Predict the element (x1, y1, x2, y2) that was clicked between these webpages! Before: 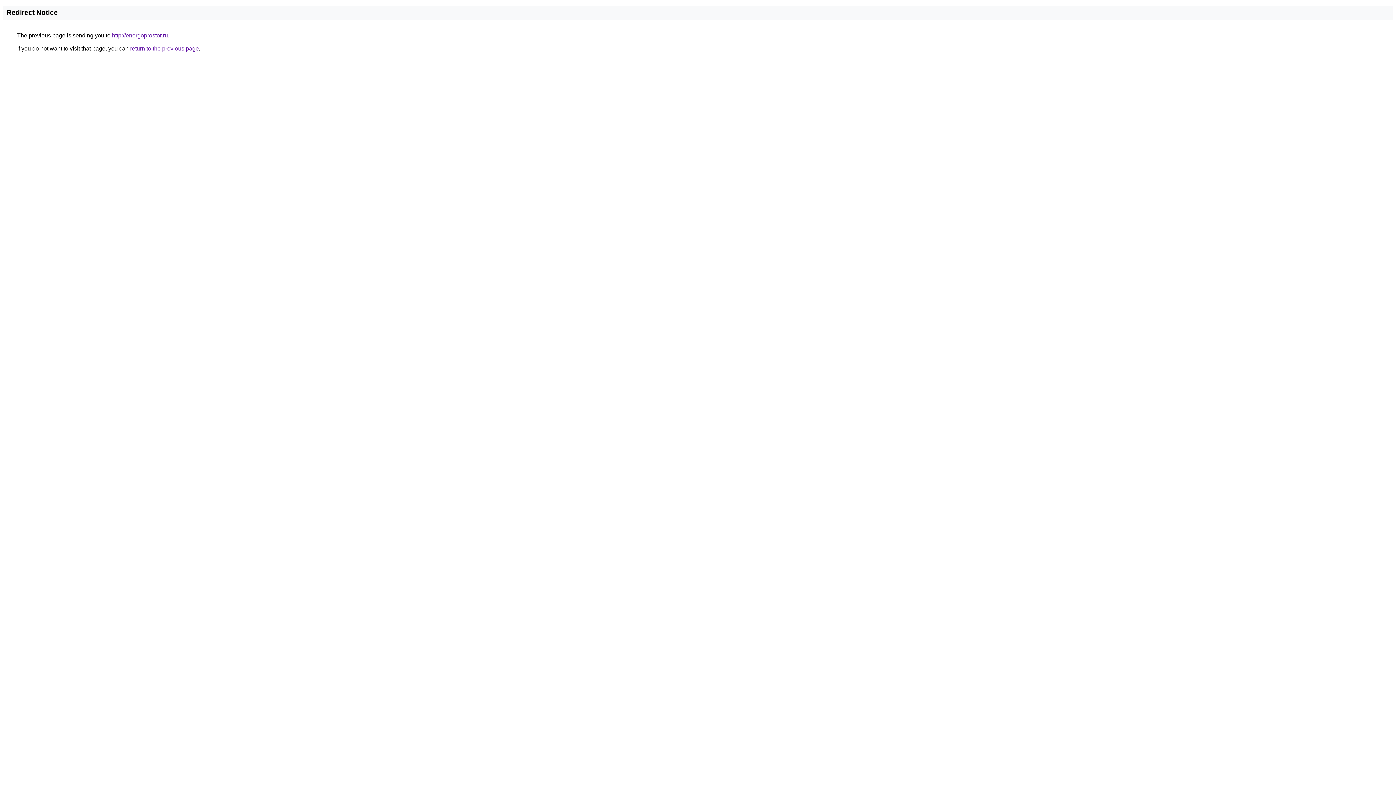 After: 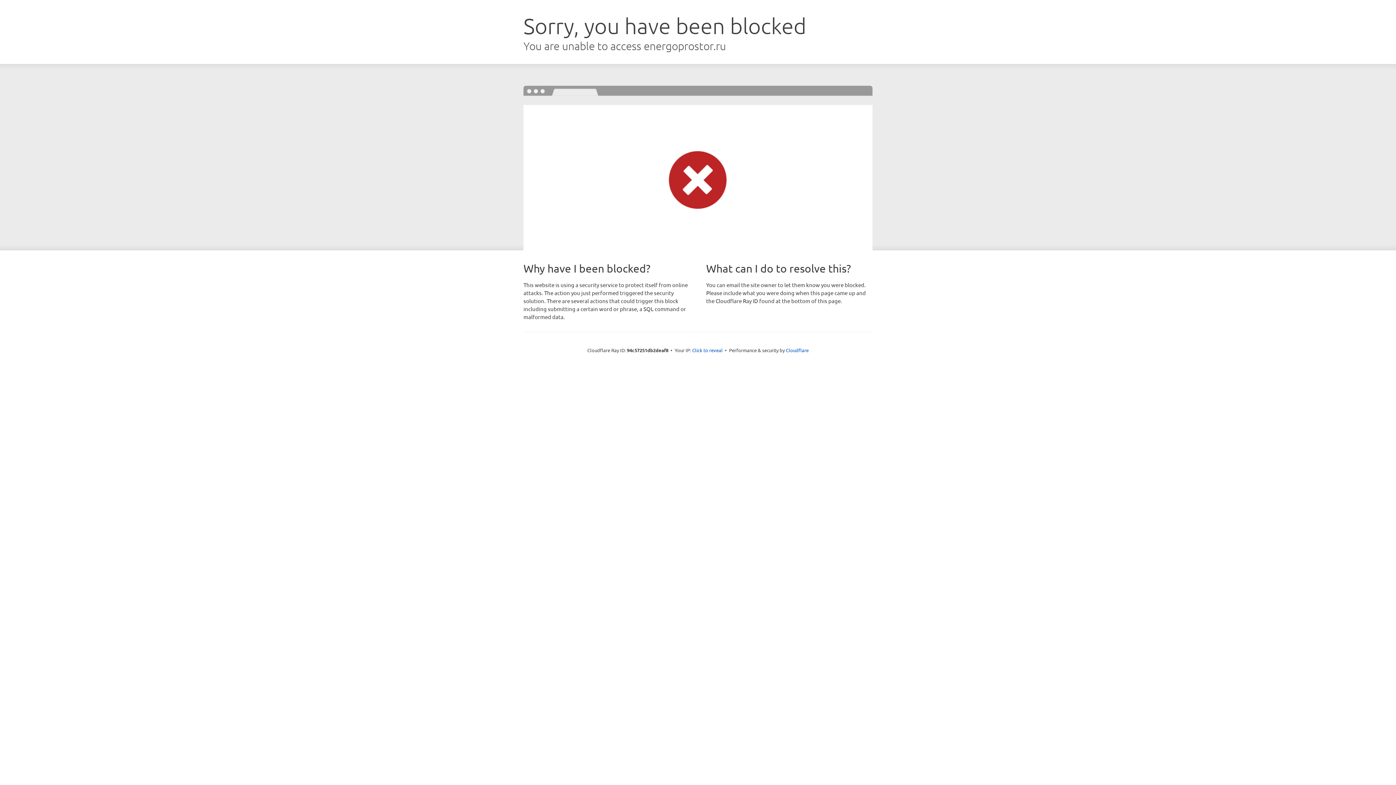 Action: label: http://energoprostor.ru bbox: (112, 32, 168, 38)